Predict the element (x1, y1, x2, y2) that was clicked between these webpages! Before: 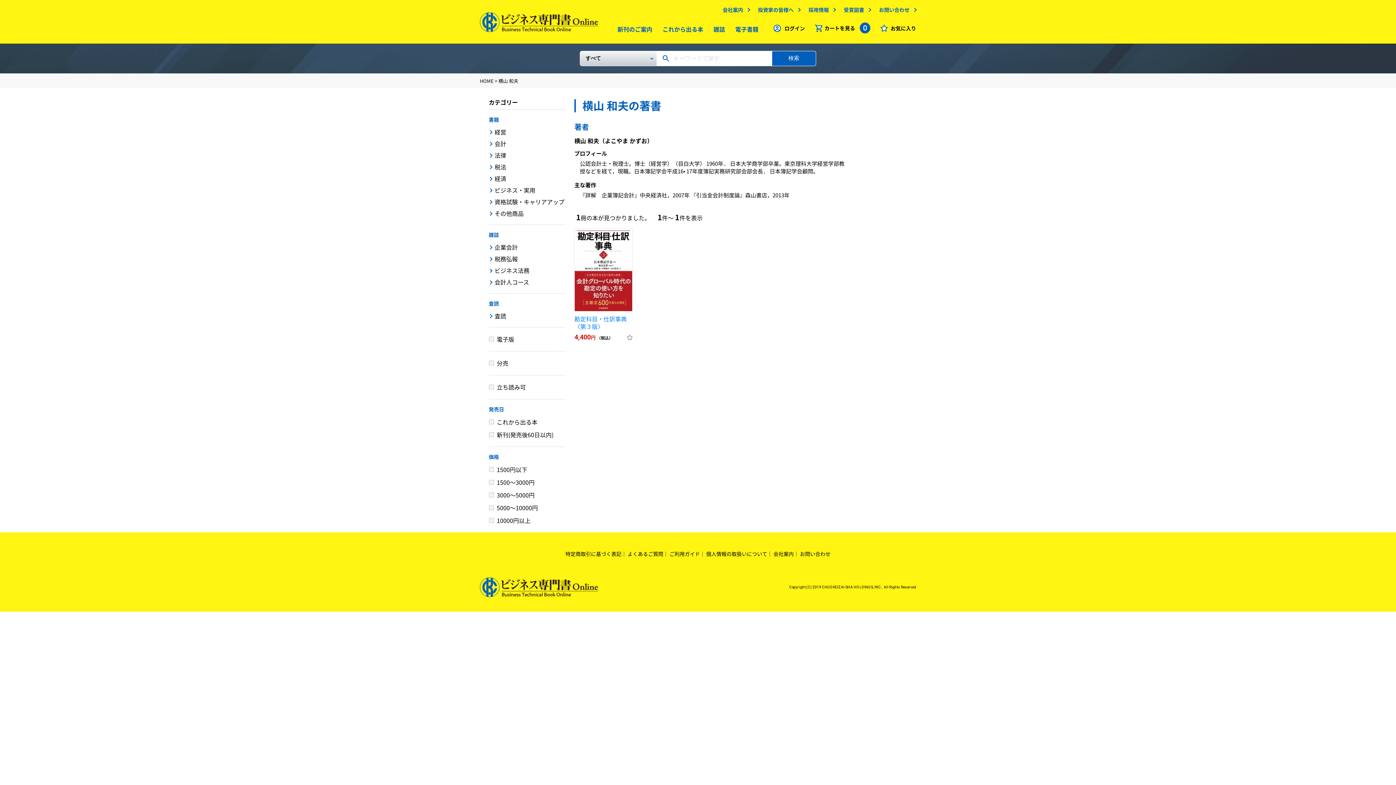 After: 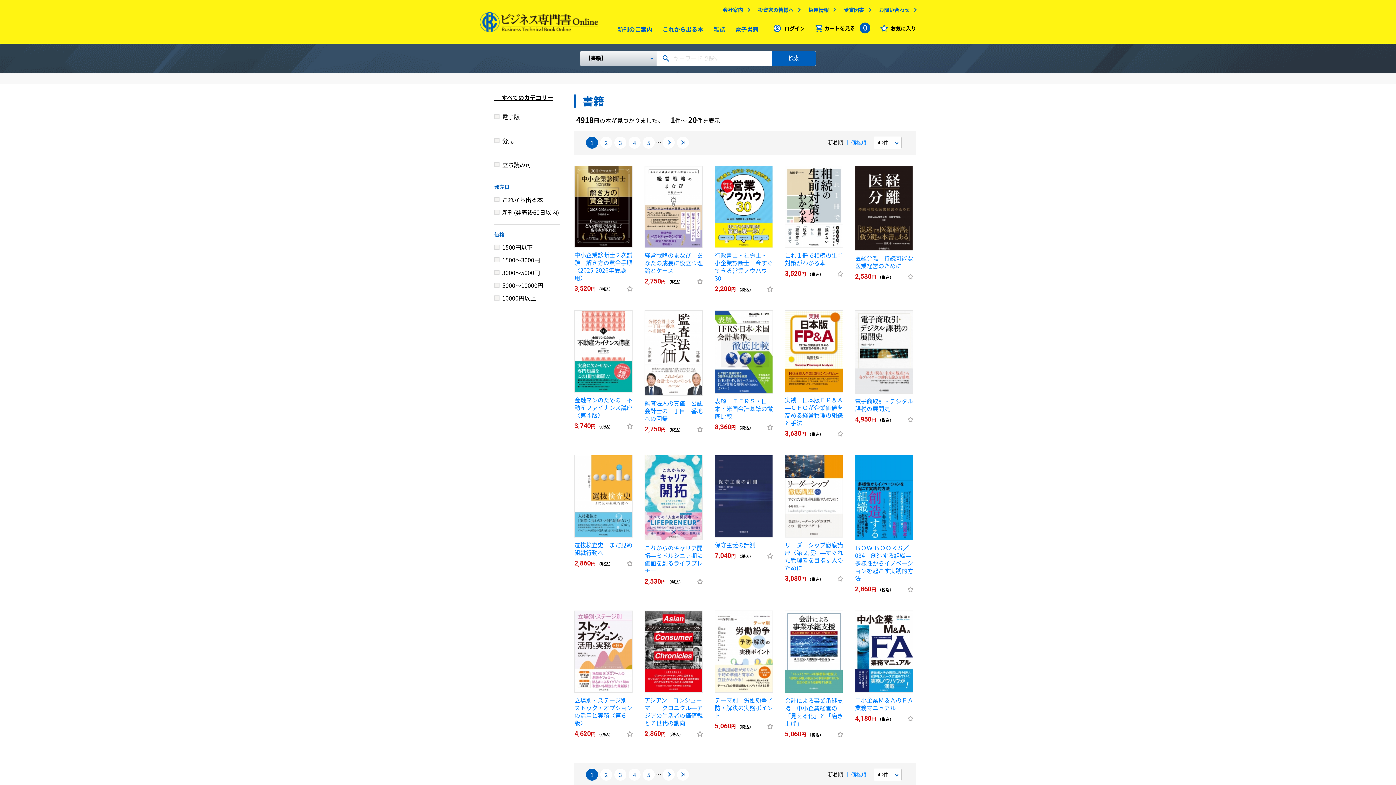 Action: label: 書籍 bbox: (488, 115, 499, 123)